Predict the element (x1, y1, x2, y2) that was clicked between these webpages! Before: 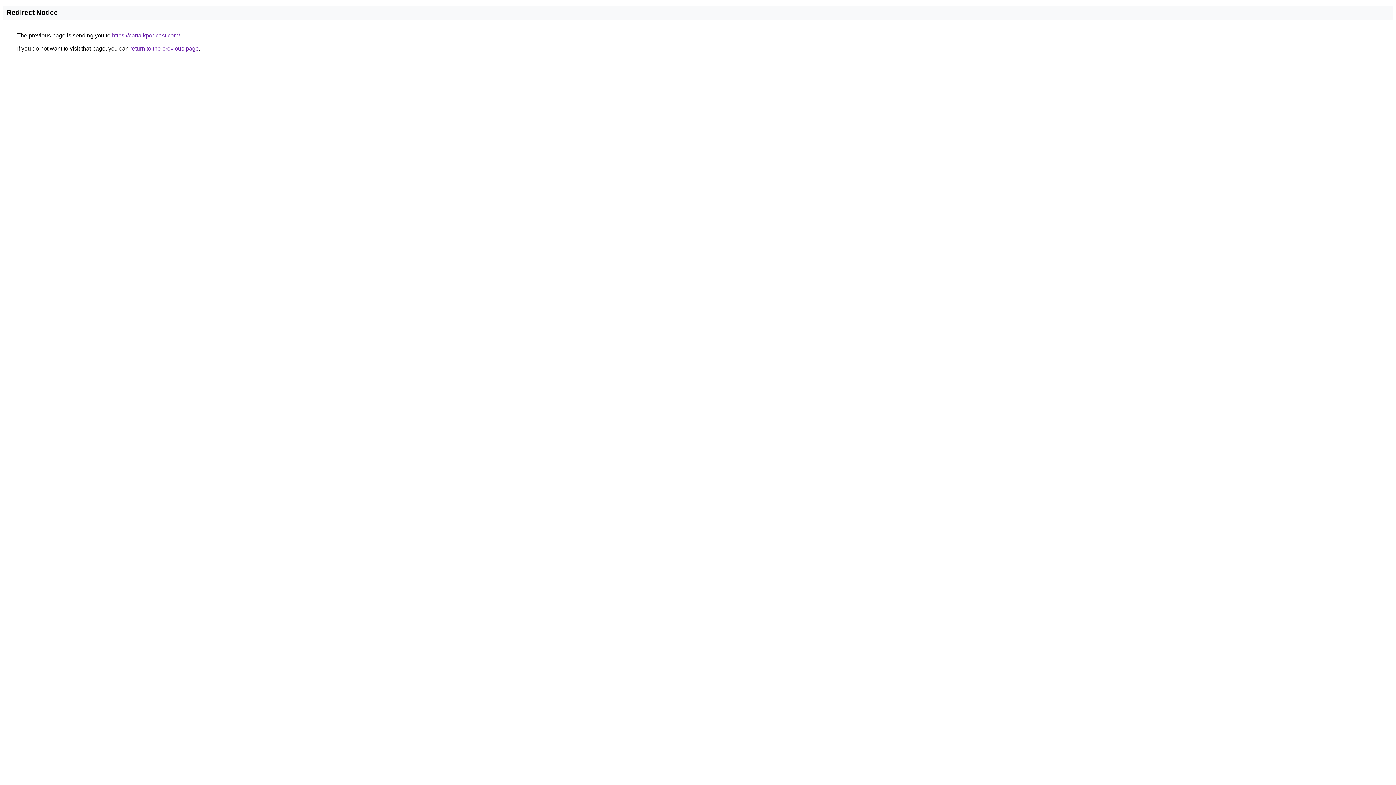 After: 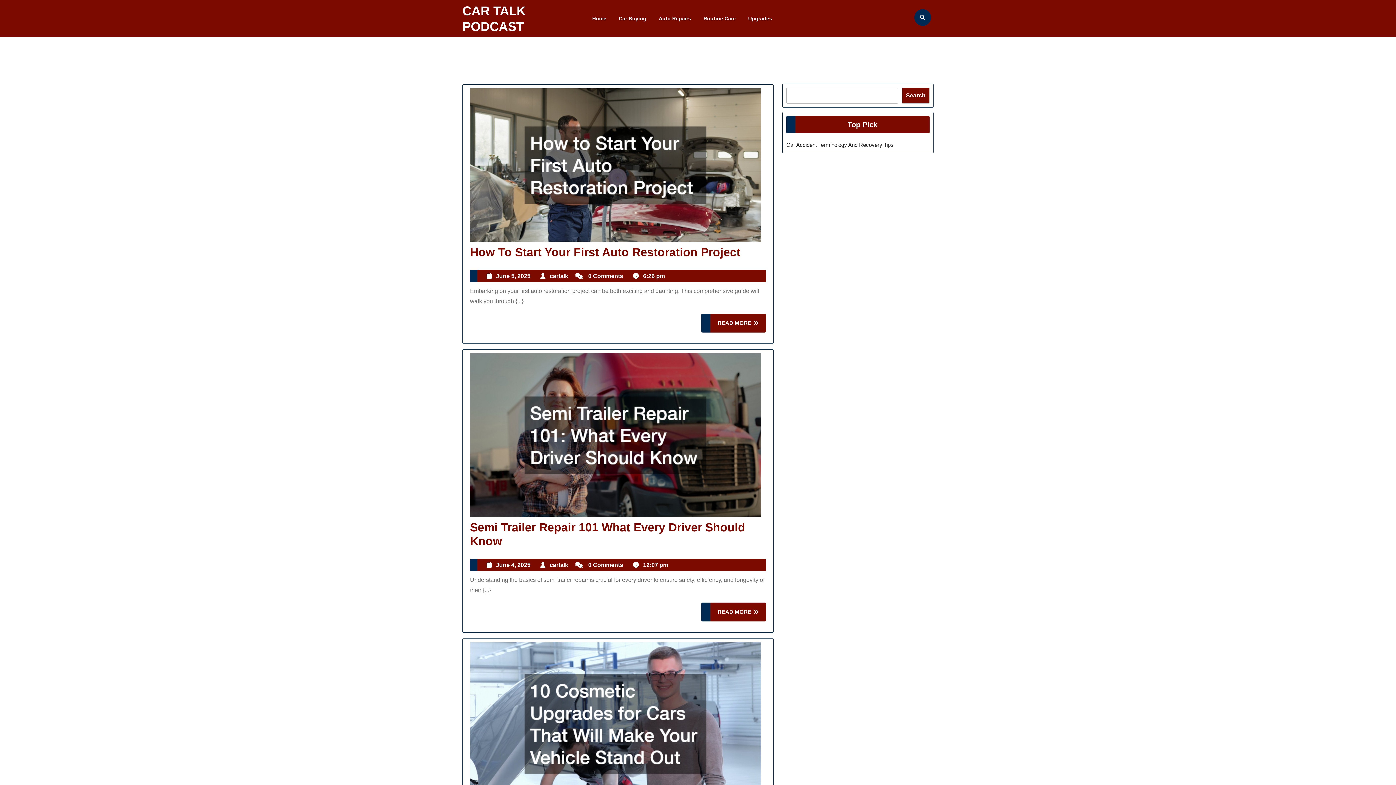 Action: label: https://cartalkpodcast.com/ bbox: (112, 32, 180, 38)